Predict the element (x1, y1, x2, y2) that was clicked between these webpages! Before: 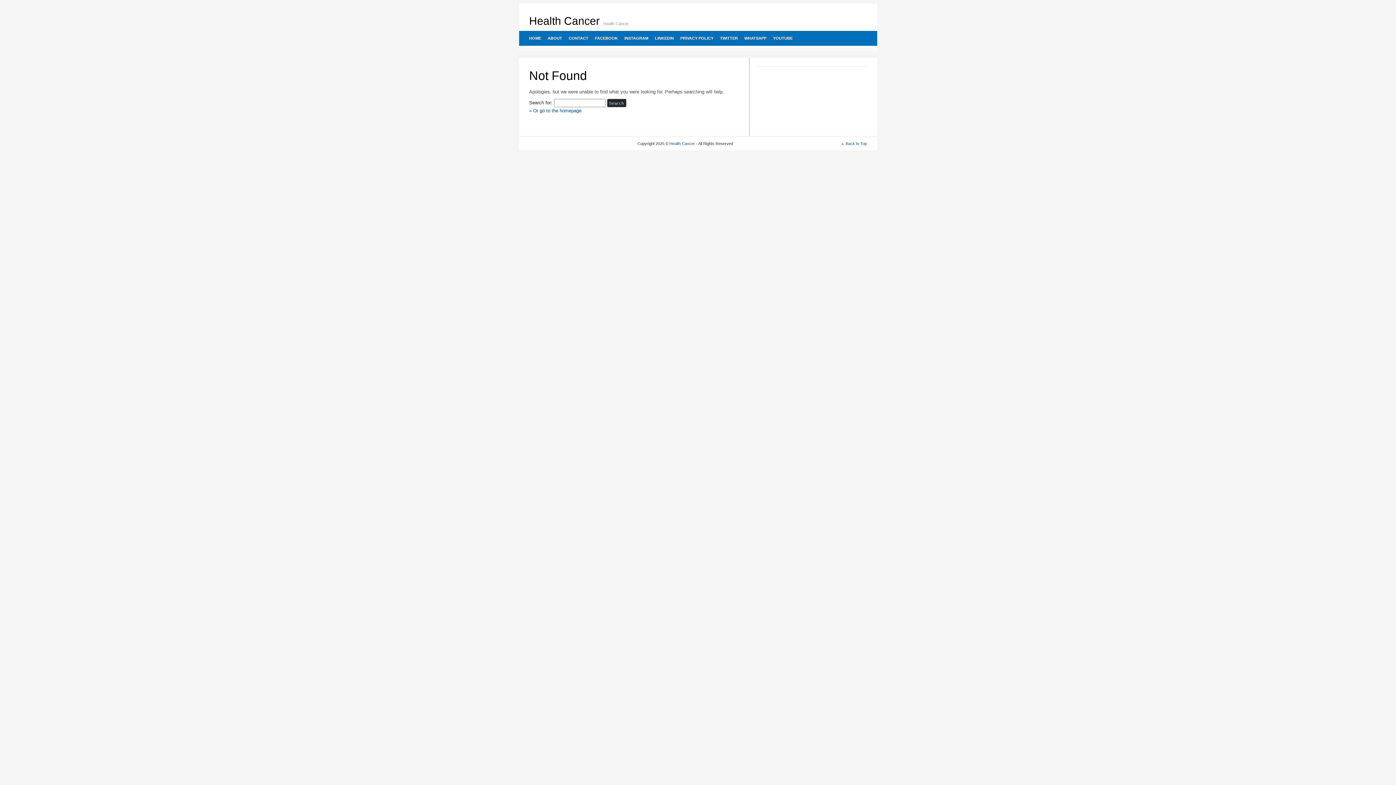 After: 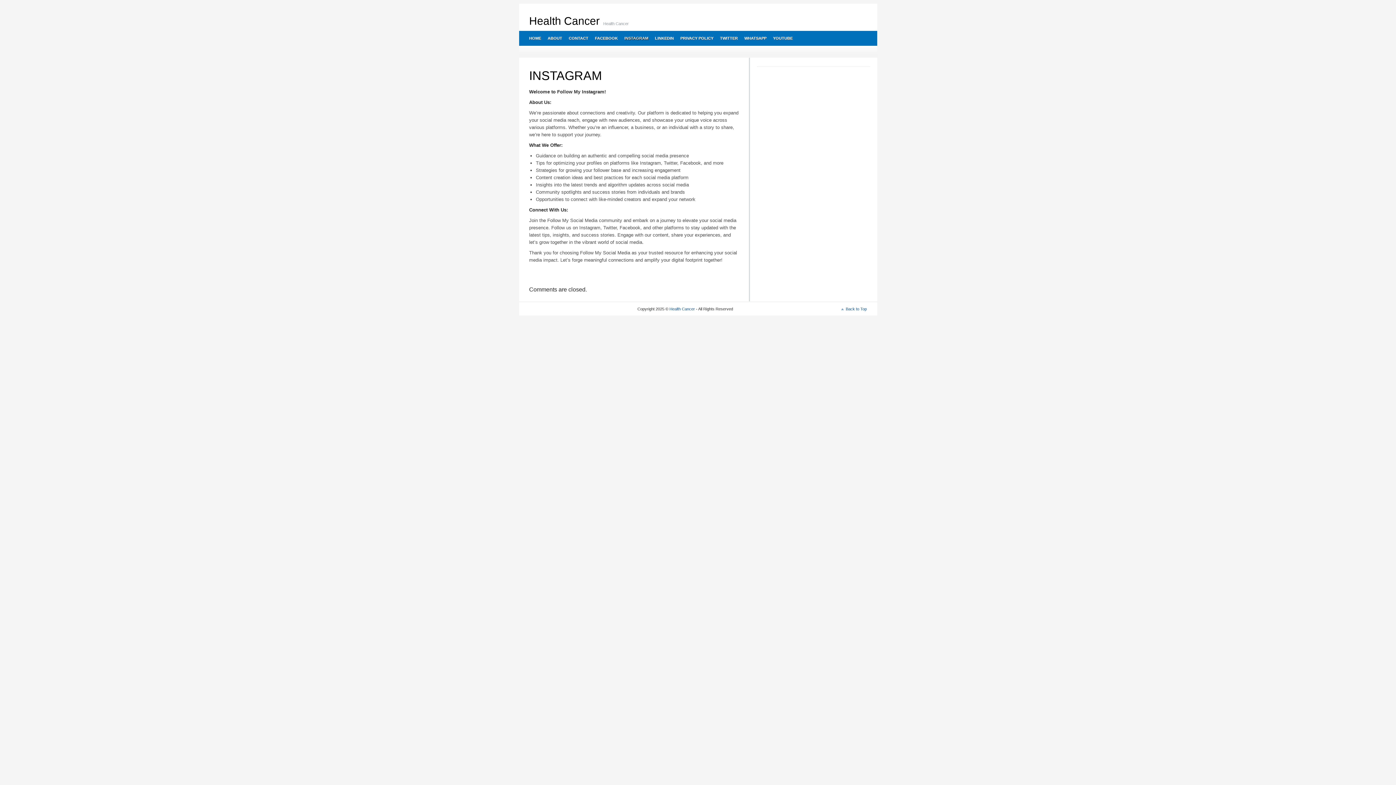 Action: bbox: (620, 30, 651, 45) label: INSTAGRAM